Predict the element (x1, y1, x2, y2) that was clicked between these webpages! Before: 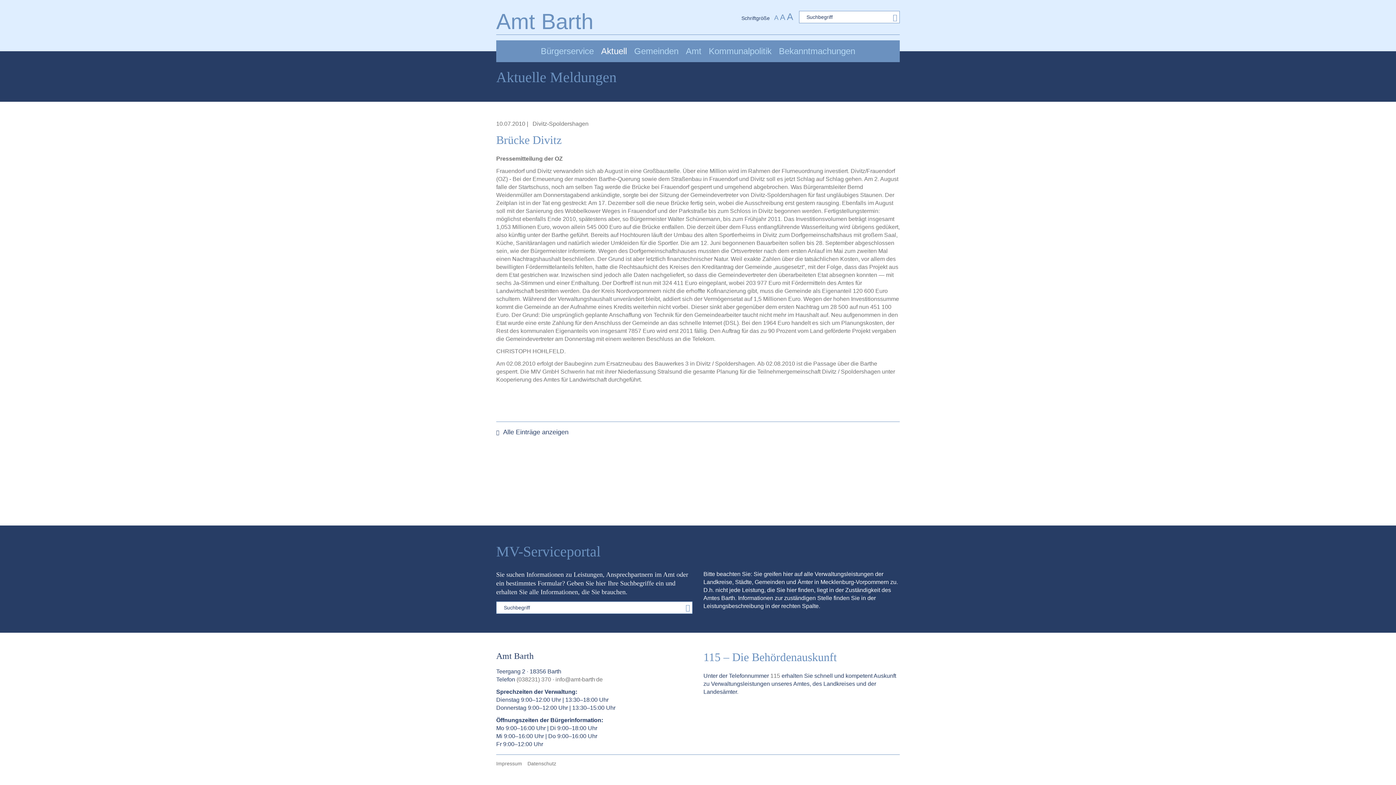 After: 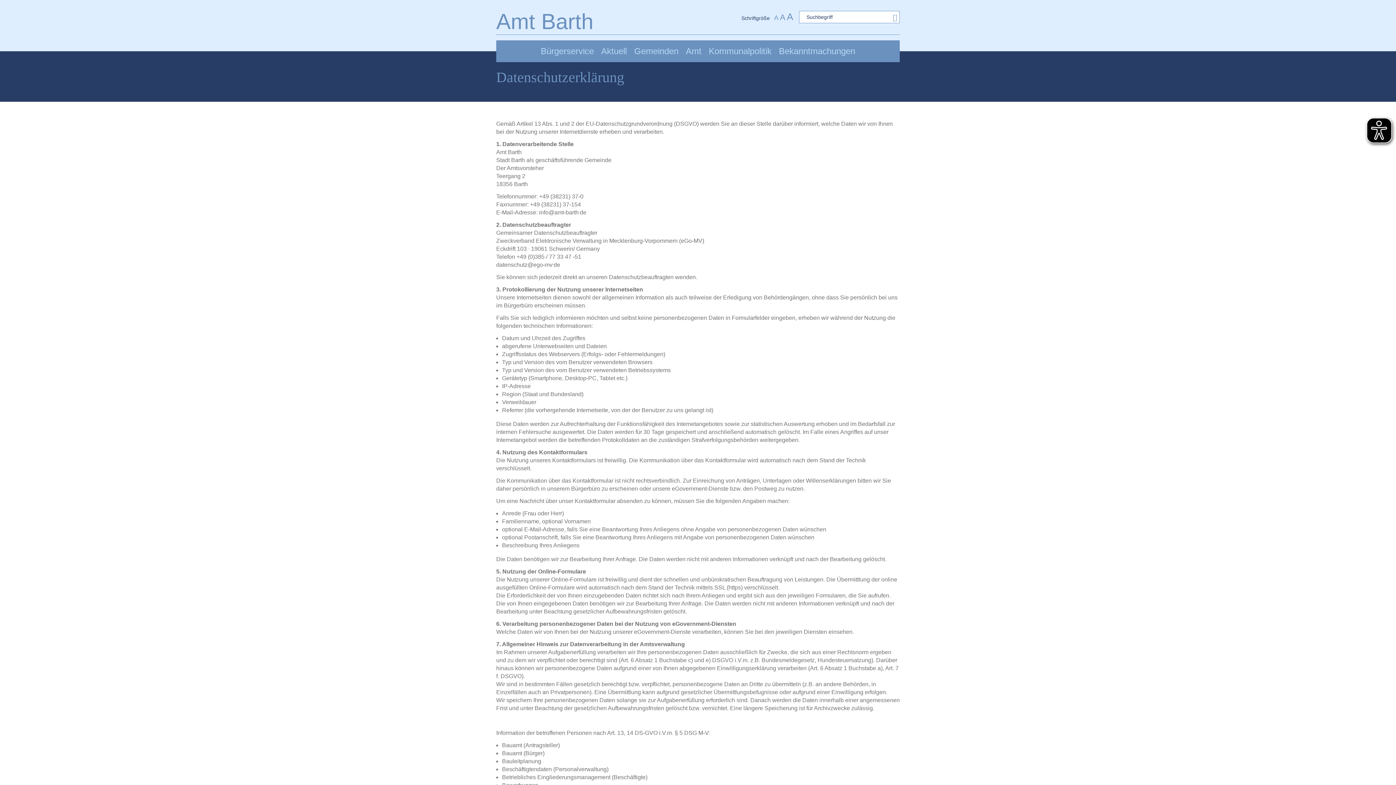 Action: bbox: (527, 761, 556, 766) label: Datenschutz